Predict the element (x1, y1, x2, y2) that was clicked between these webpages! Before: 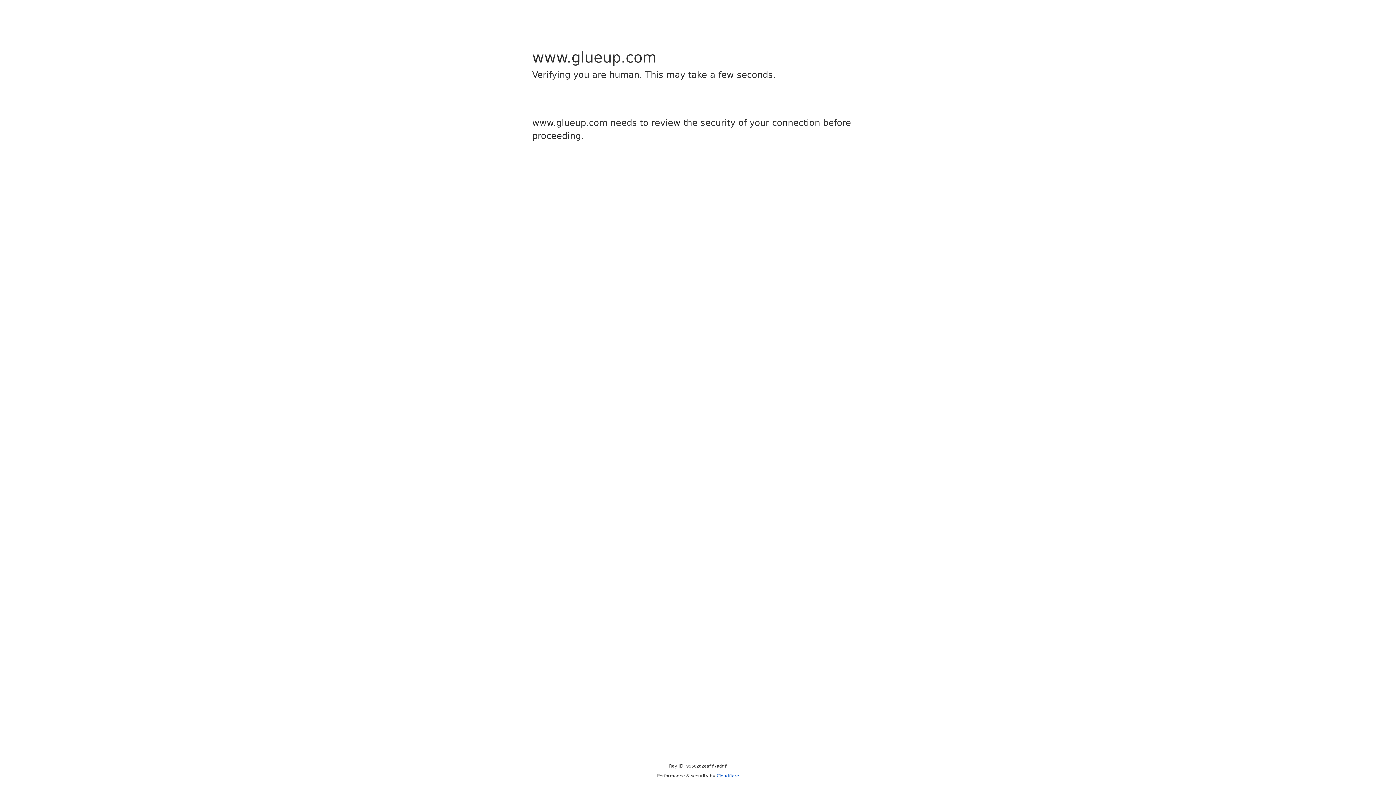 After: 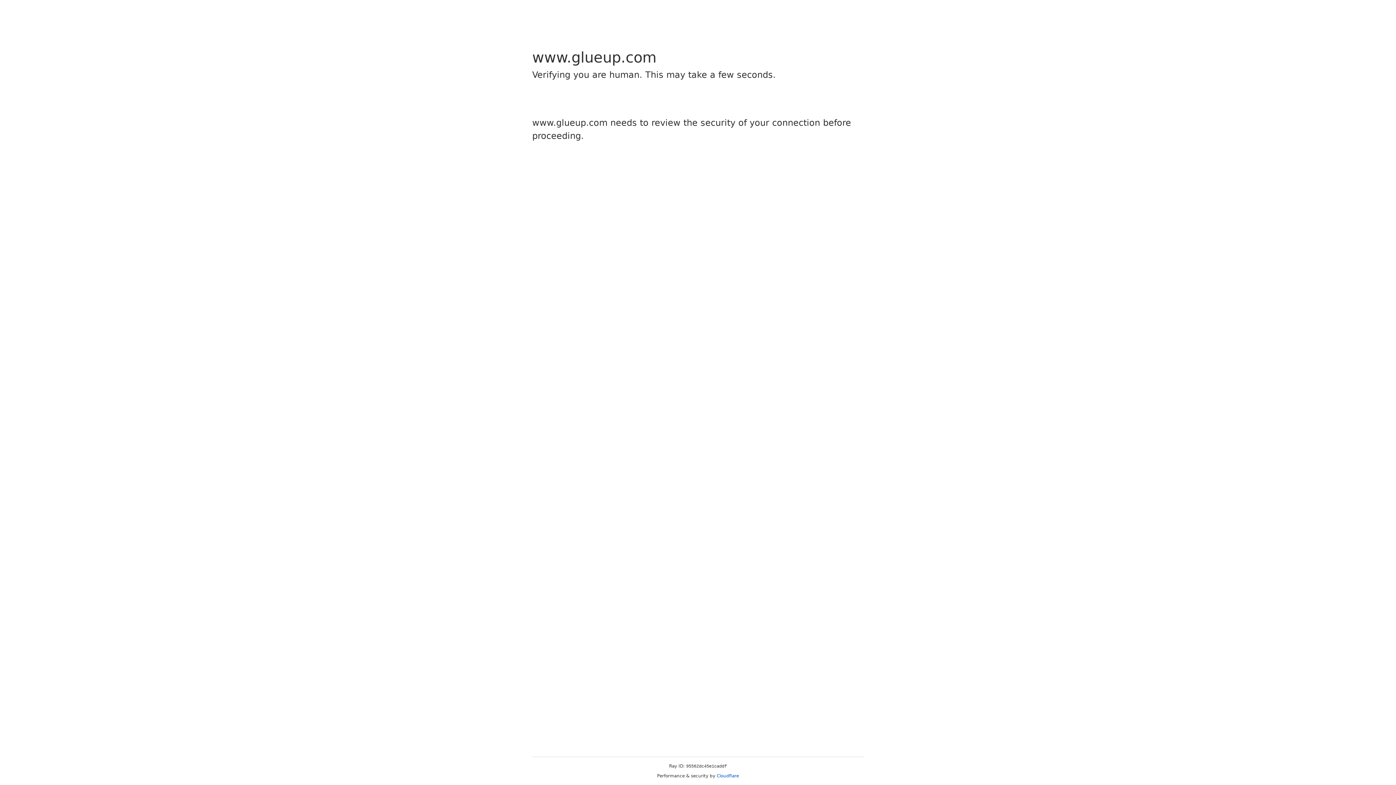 Action: bbox: (716, 773, 739, 778) label: Cloudflare